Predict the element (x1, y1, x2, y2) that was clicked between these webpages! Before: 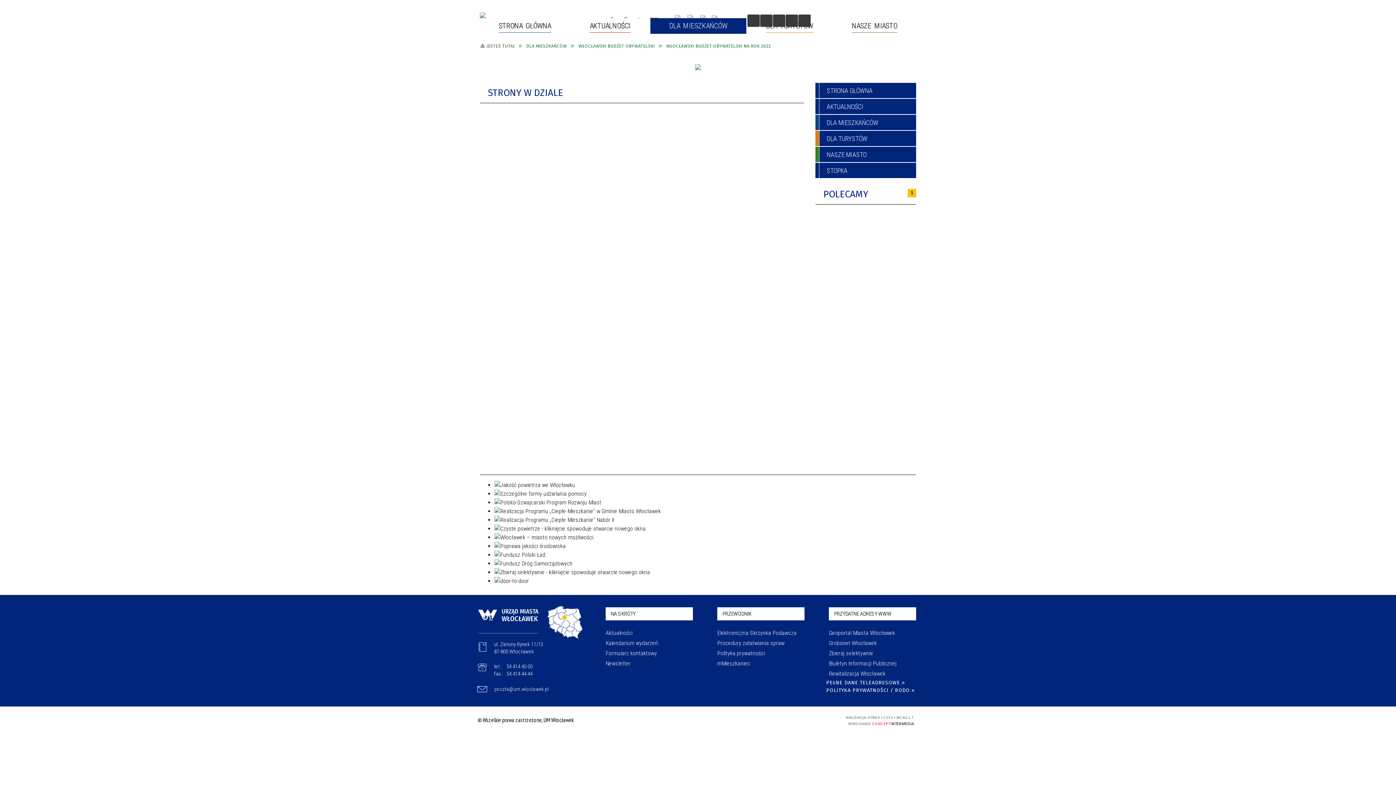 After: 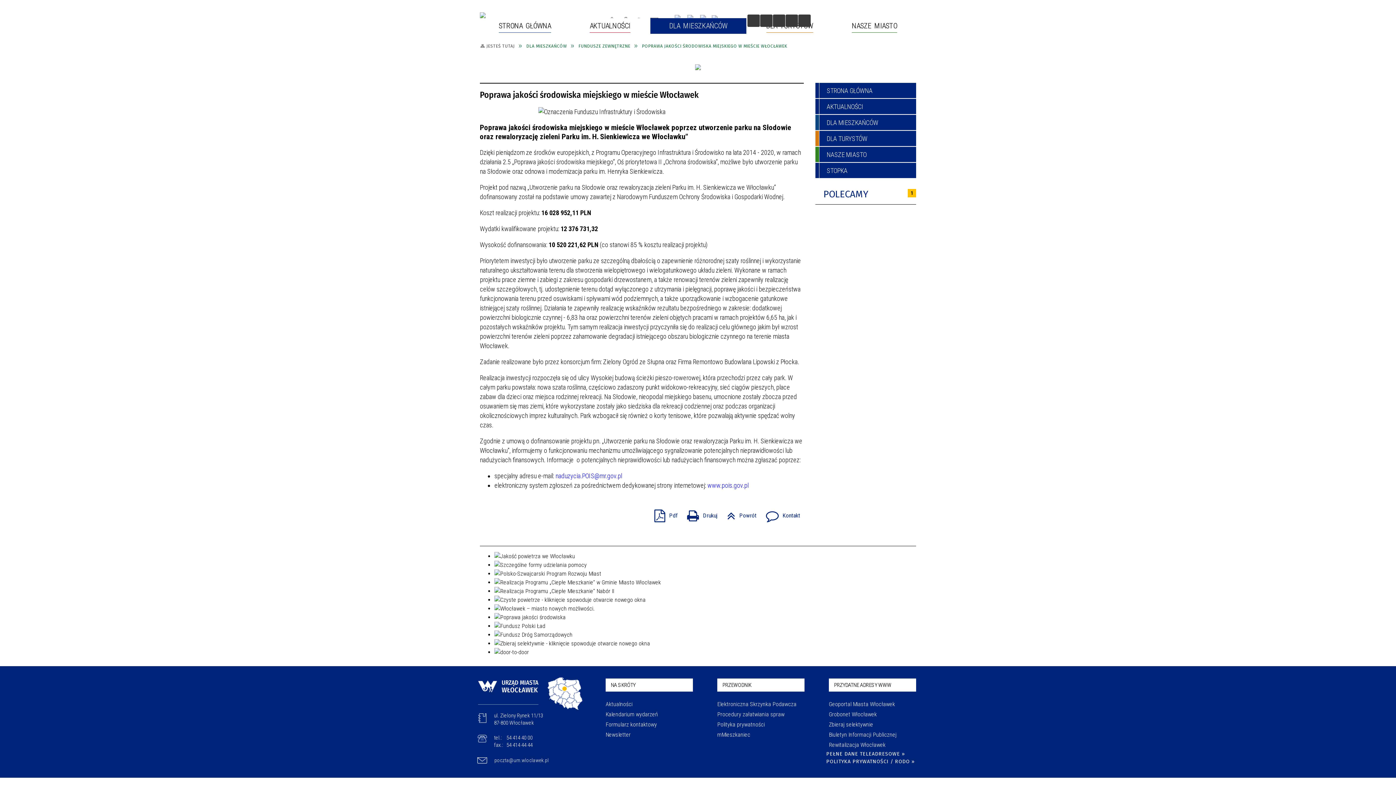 Action: bbox: (494, 542, 565, 549)